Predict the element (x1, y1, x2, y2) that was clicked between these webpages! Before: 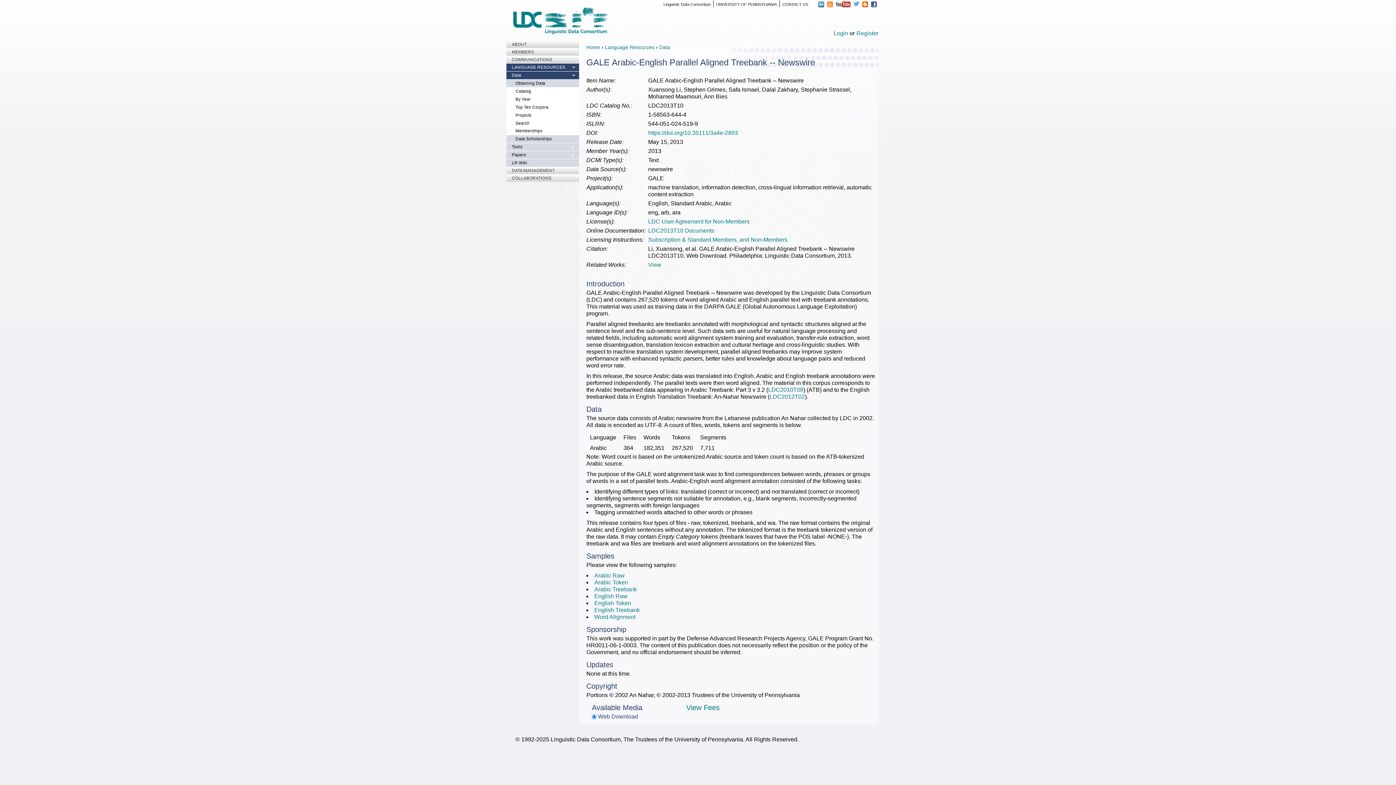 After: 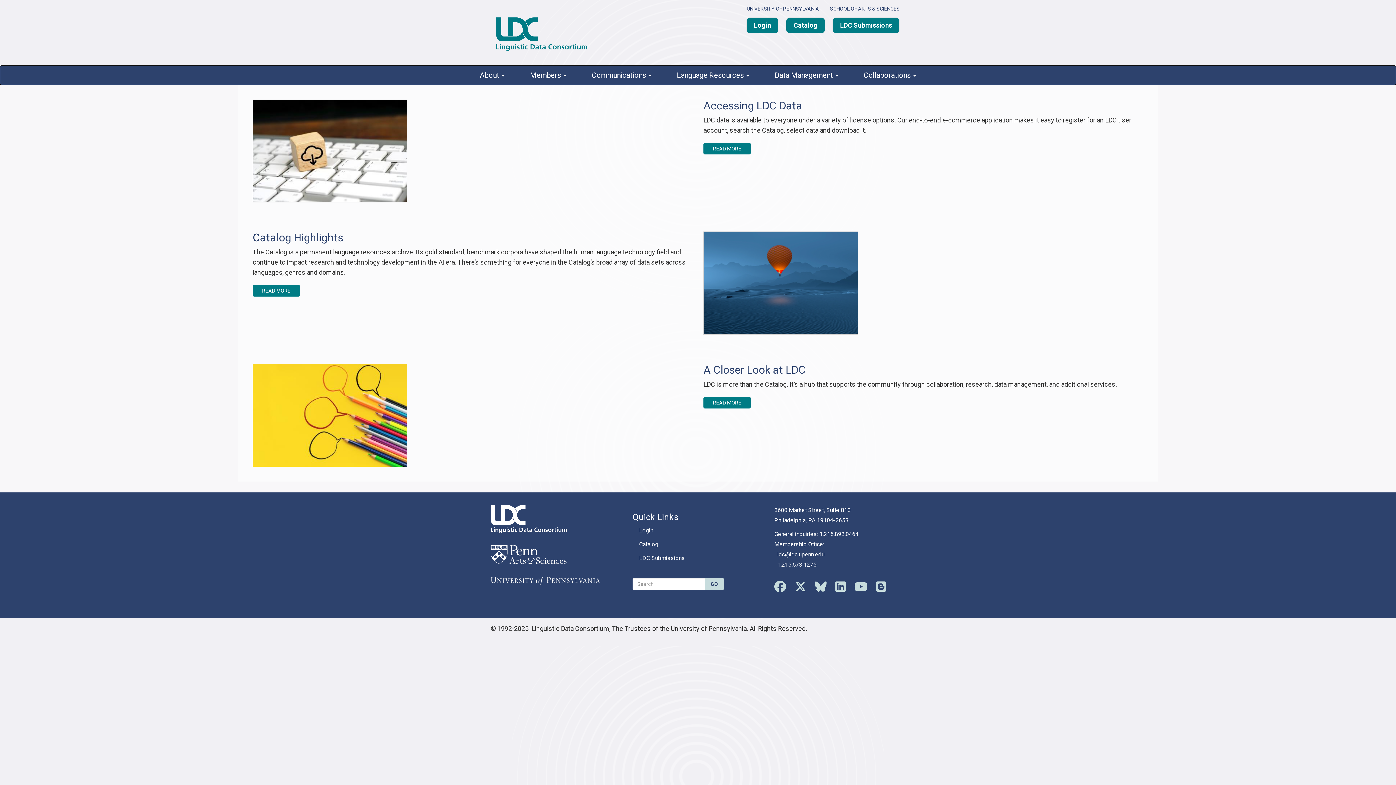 Action: bbox: (513, 6, 608, 34)